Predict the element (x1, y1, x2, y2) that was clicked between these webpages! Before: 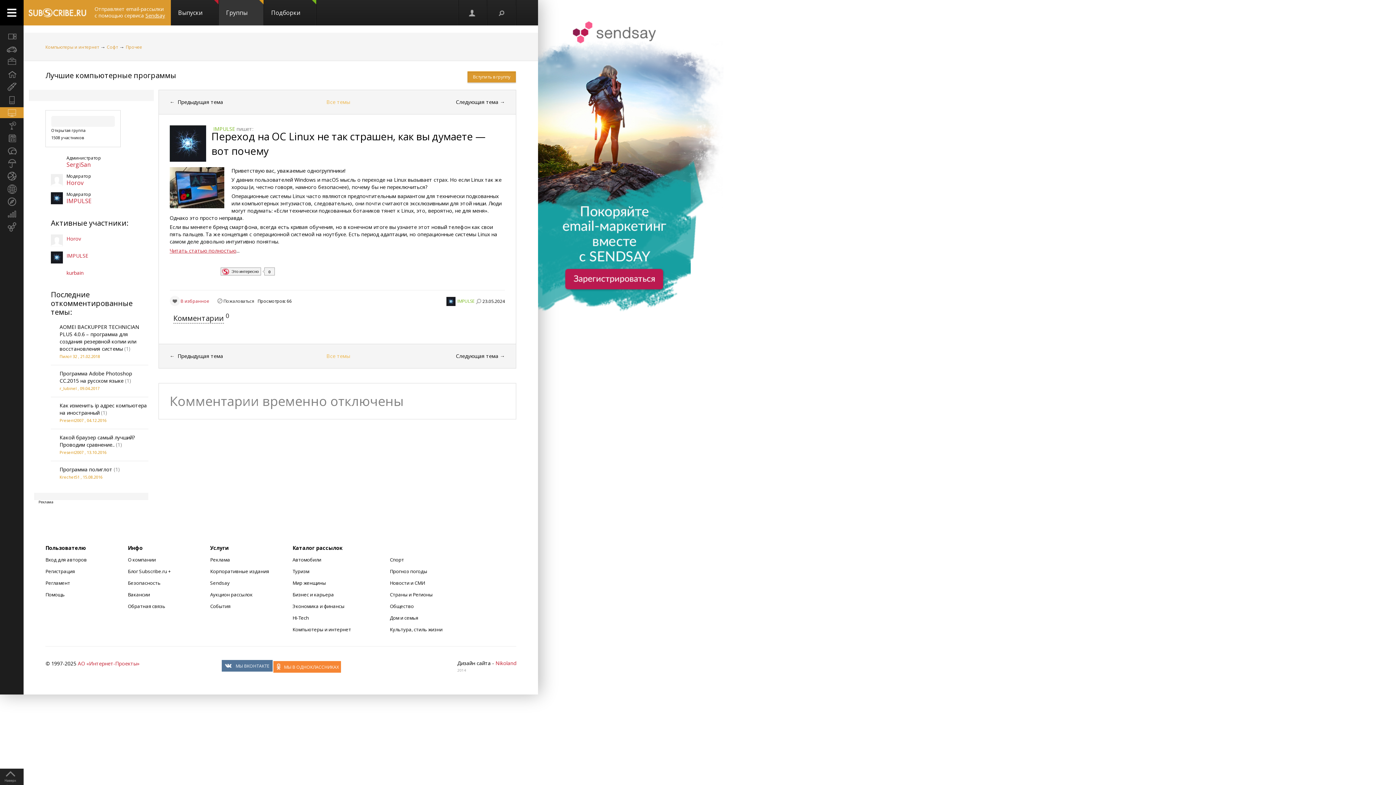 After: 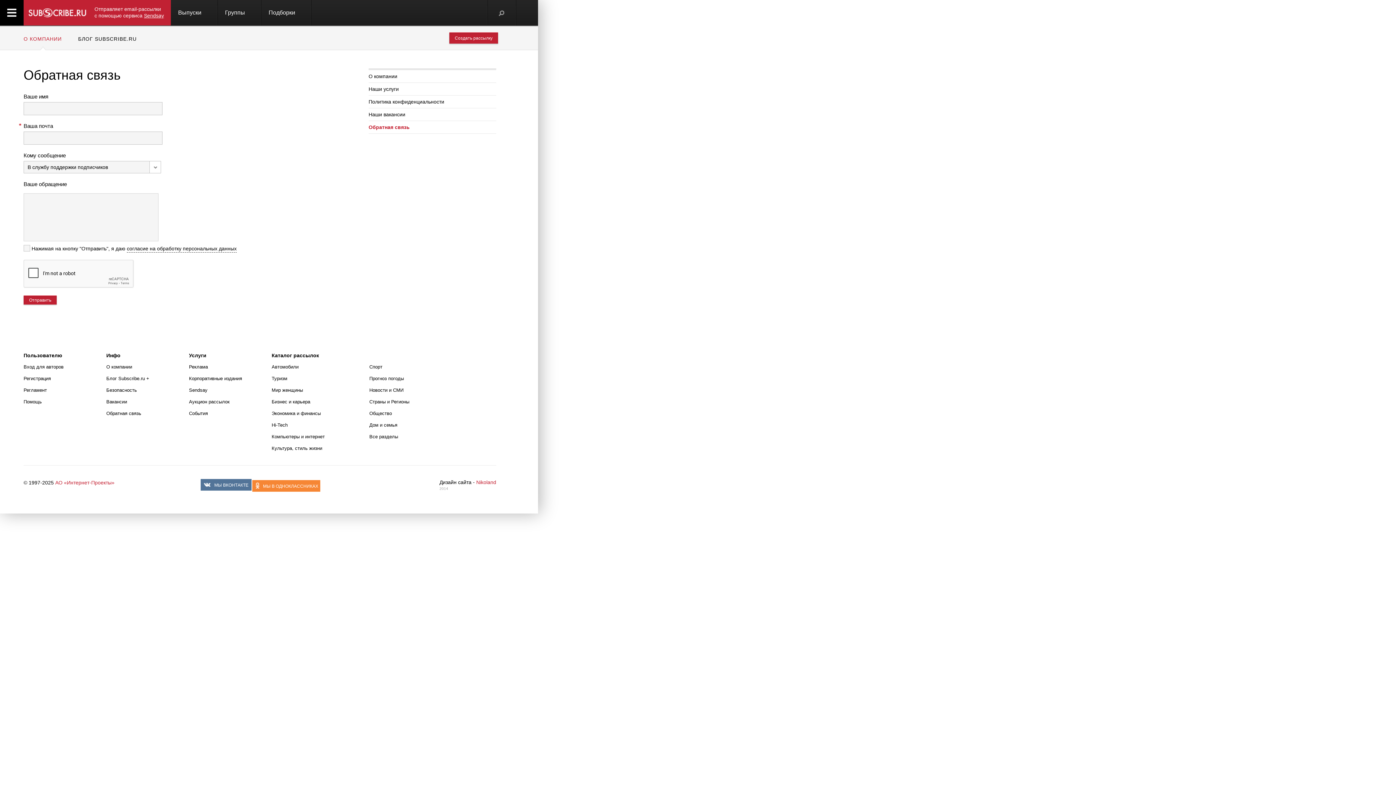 Action: label: Обратная связь bbox: (127, 603, 165, 609)